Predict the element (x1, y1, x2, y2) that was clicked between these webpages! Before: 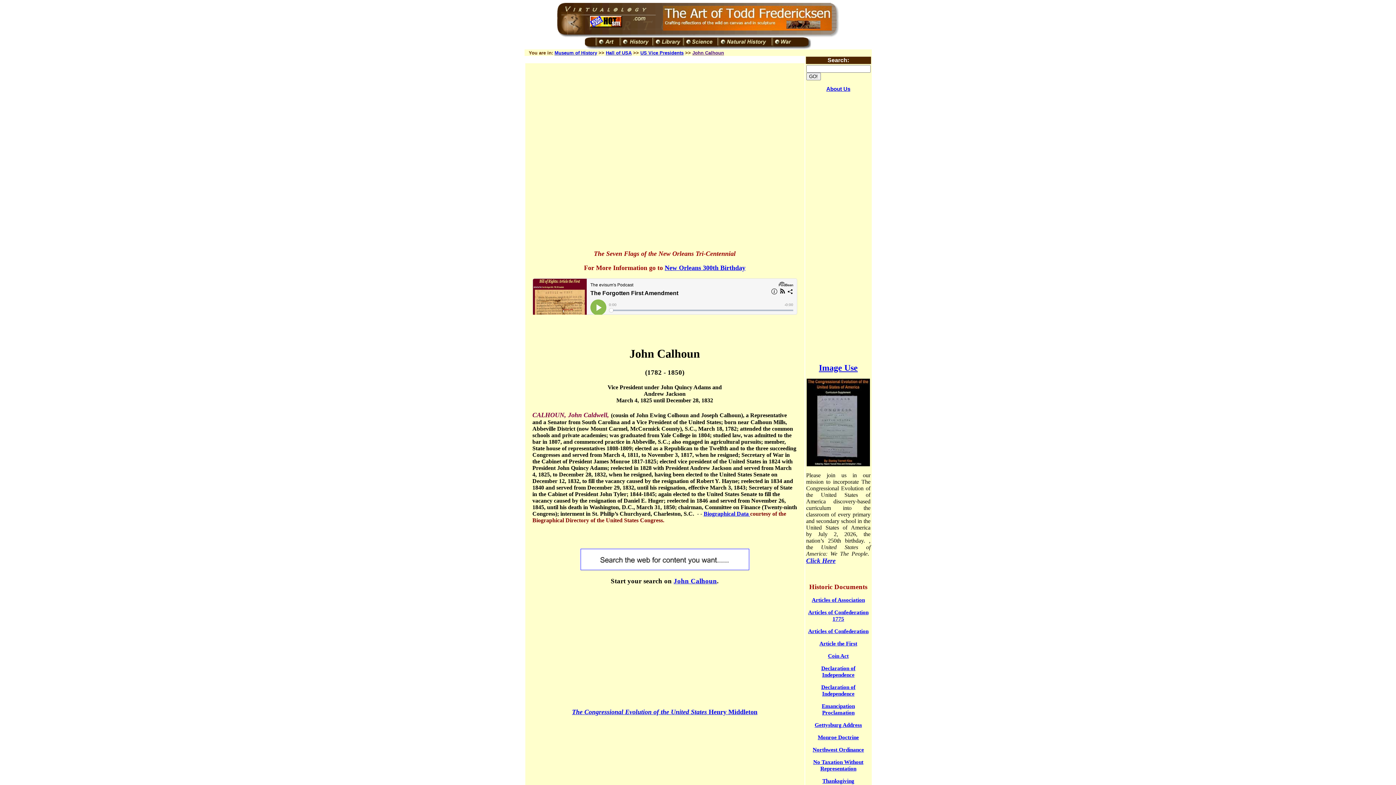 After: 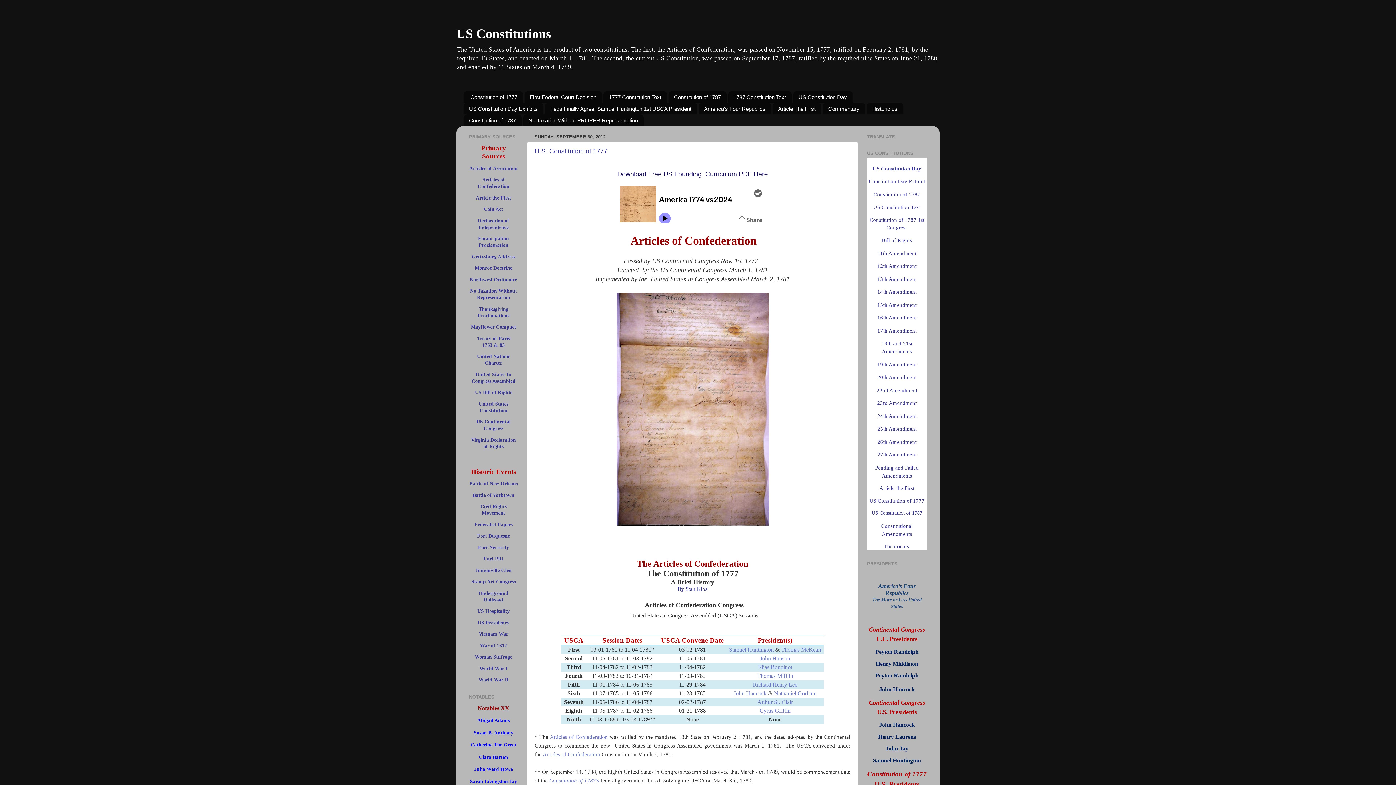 Action: bbox: (808, 628, 868, 634) label: Articles of Confederation